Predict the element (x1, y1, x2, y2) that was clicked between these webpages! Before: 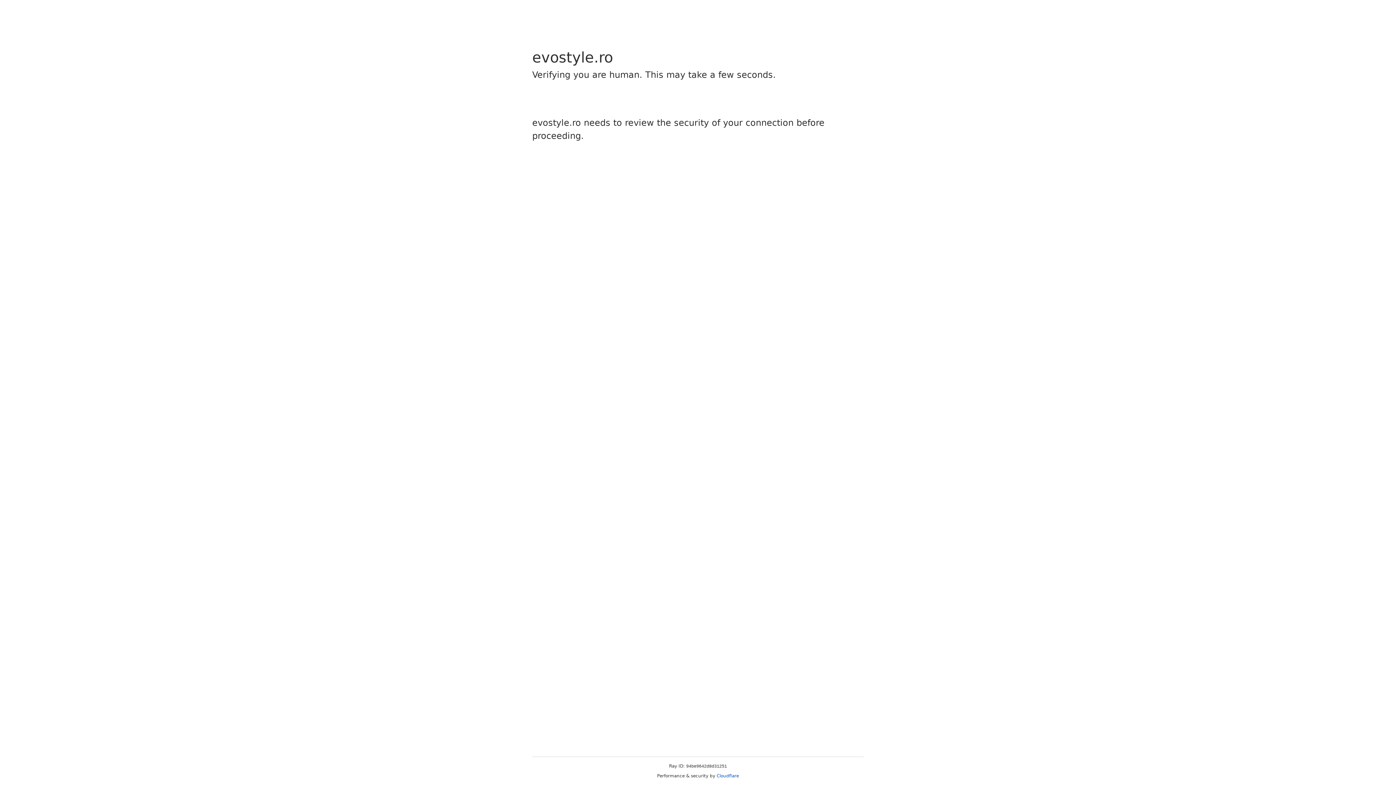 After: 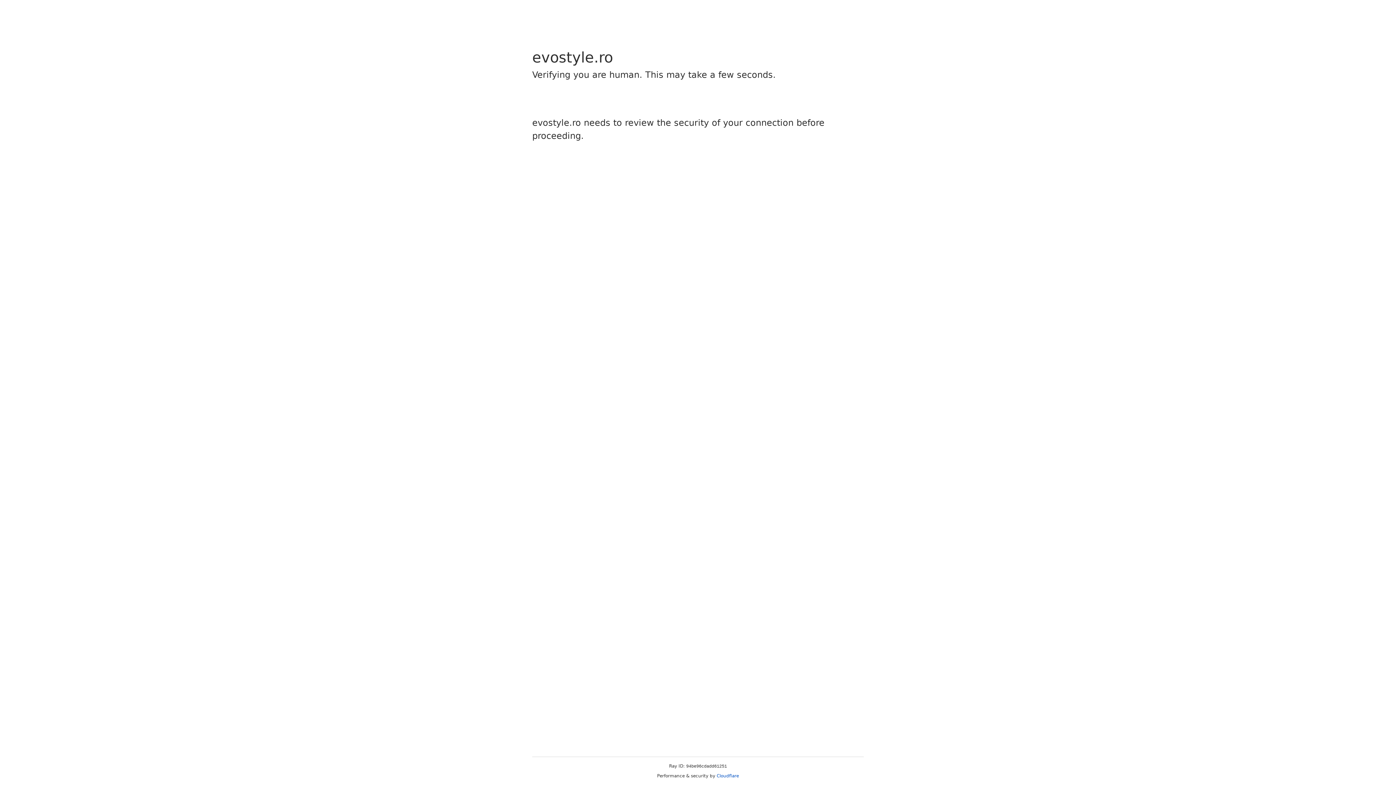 Action: bbox: (716, 773, 739, 778) label: Cloudflare